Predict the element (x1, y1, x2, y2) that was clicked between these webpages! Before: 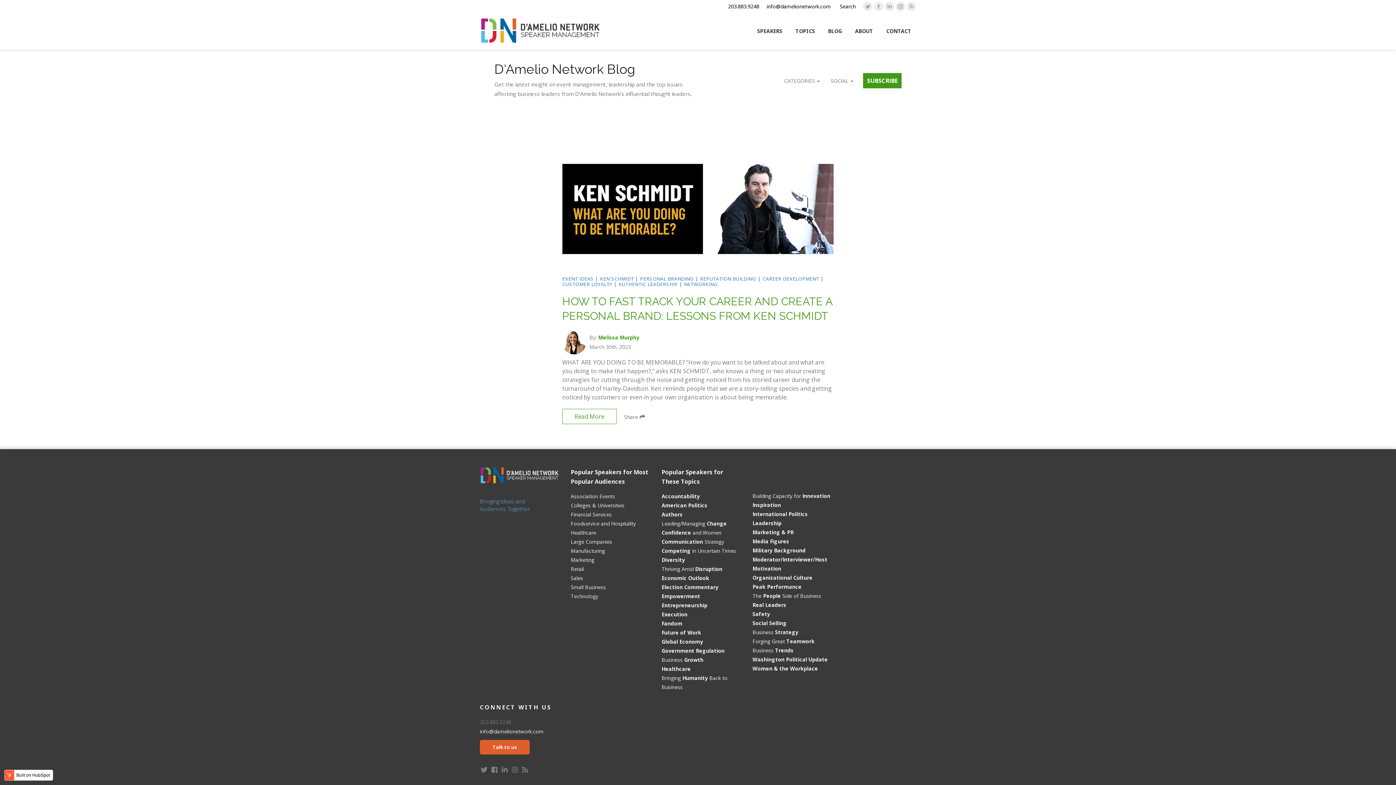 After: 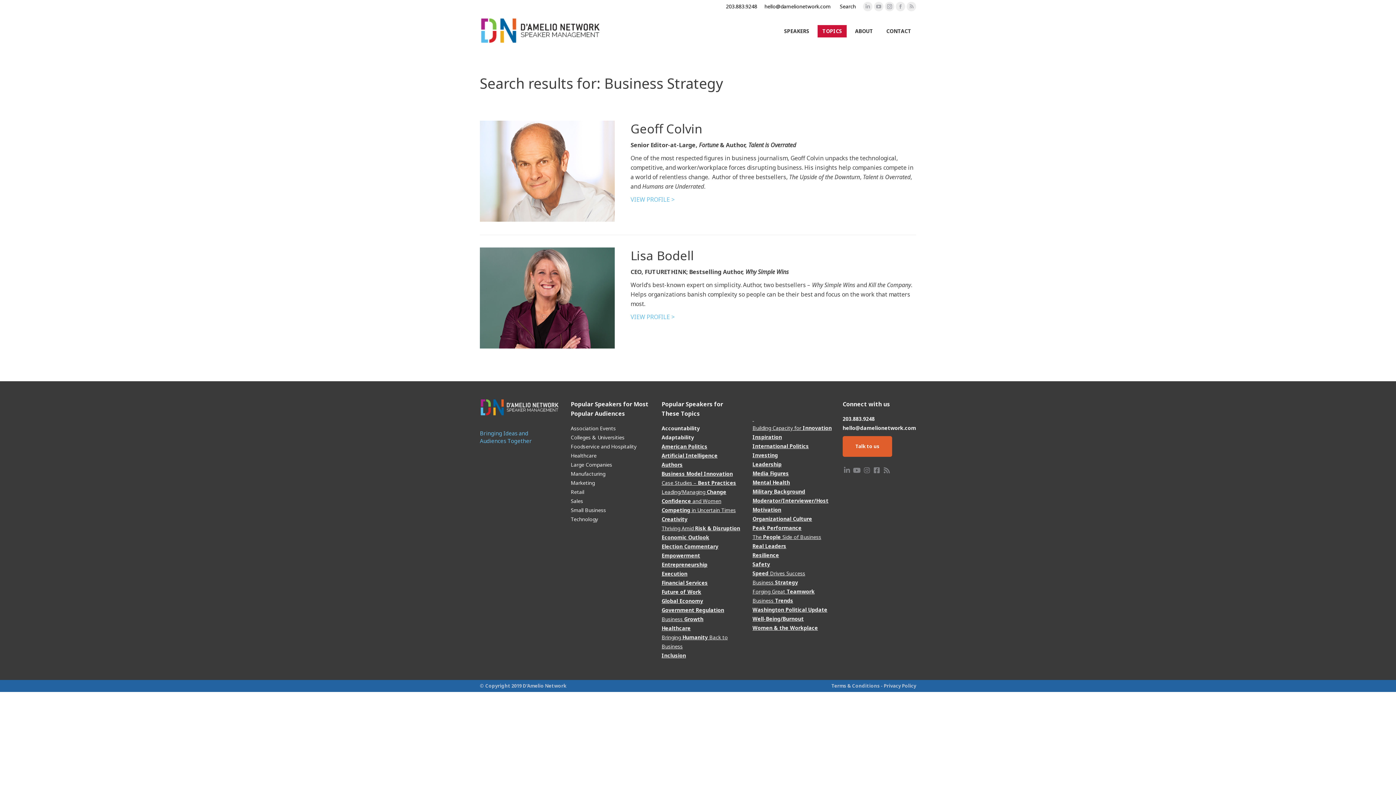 Action: bbox: (752, 627, 830, 636) label: Business Strategy